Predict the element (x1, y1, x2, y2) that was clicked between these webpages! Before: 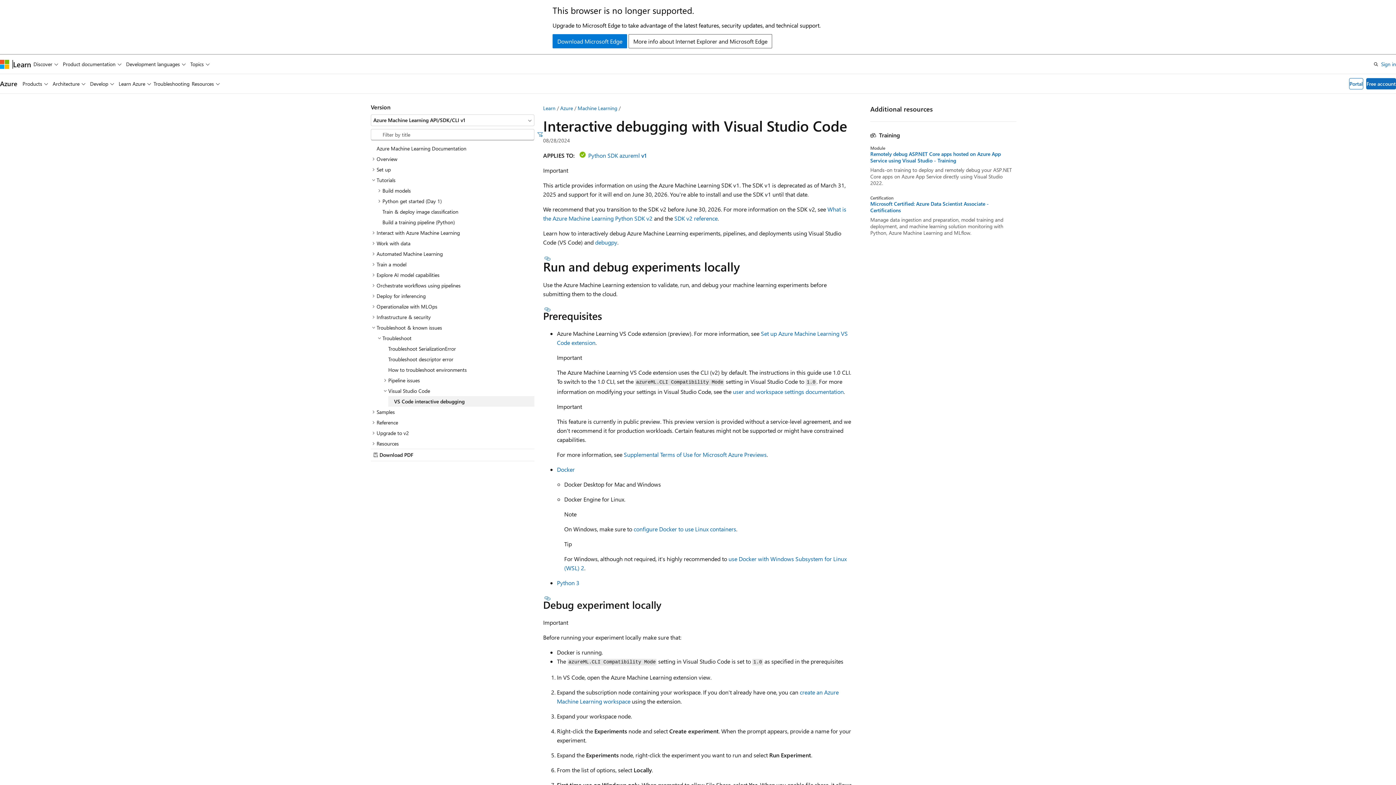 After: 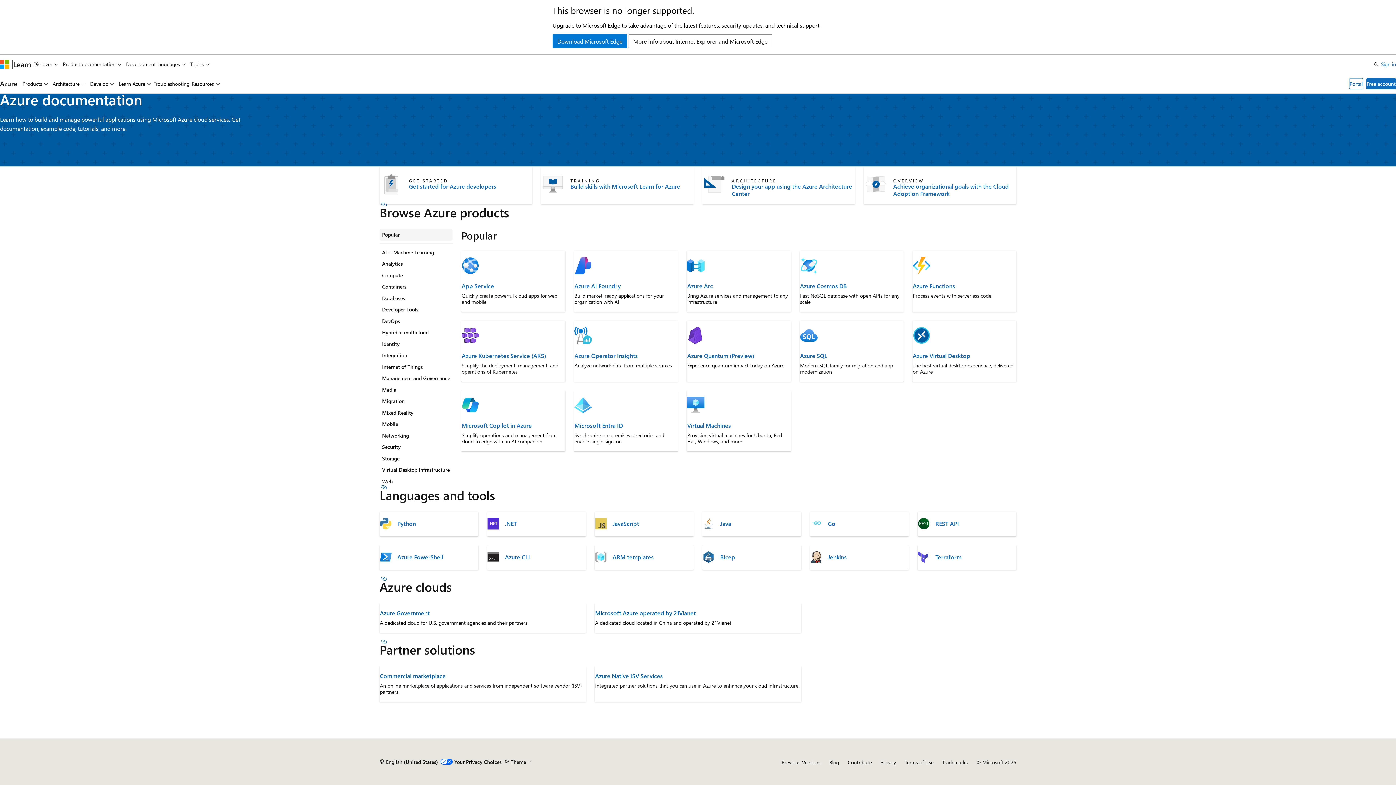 Action: label: Azure bbox: (0, 79, 17, 88)